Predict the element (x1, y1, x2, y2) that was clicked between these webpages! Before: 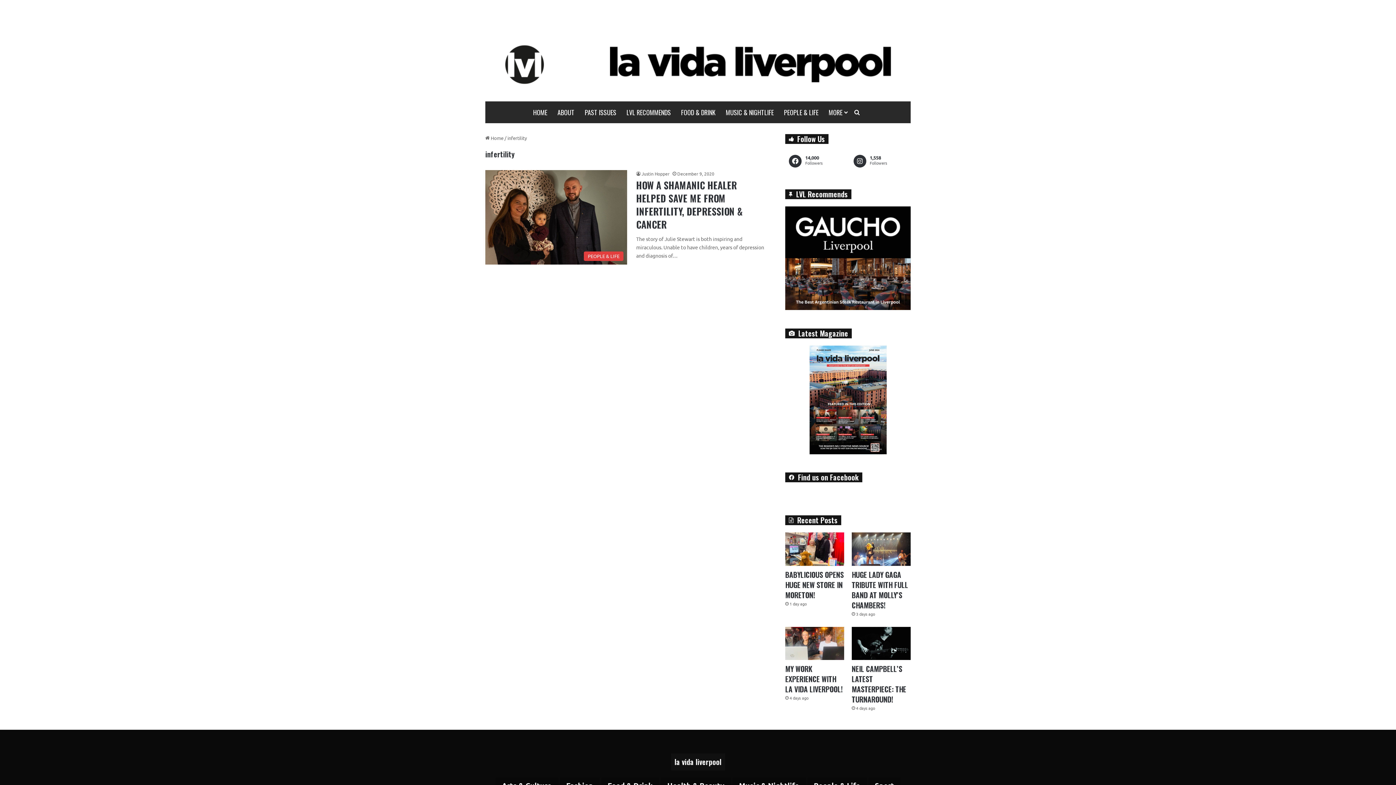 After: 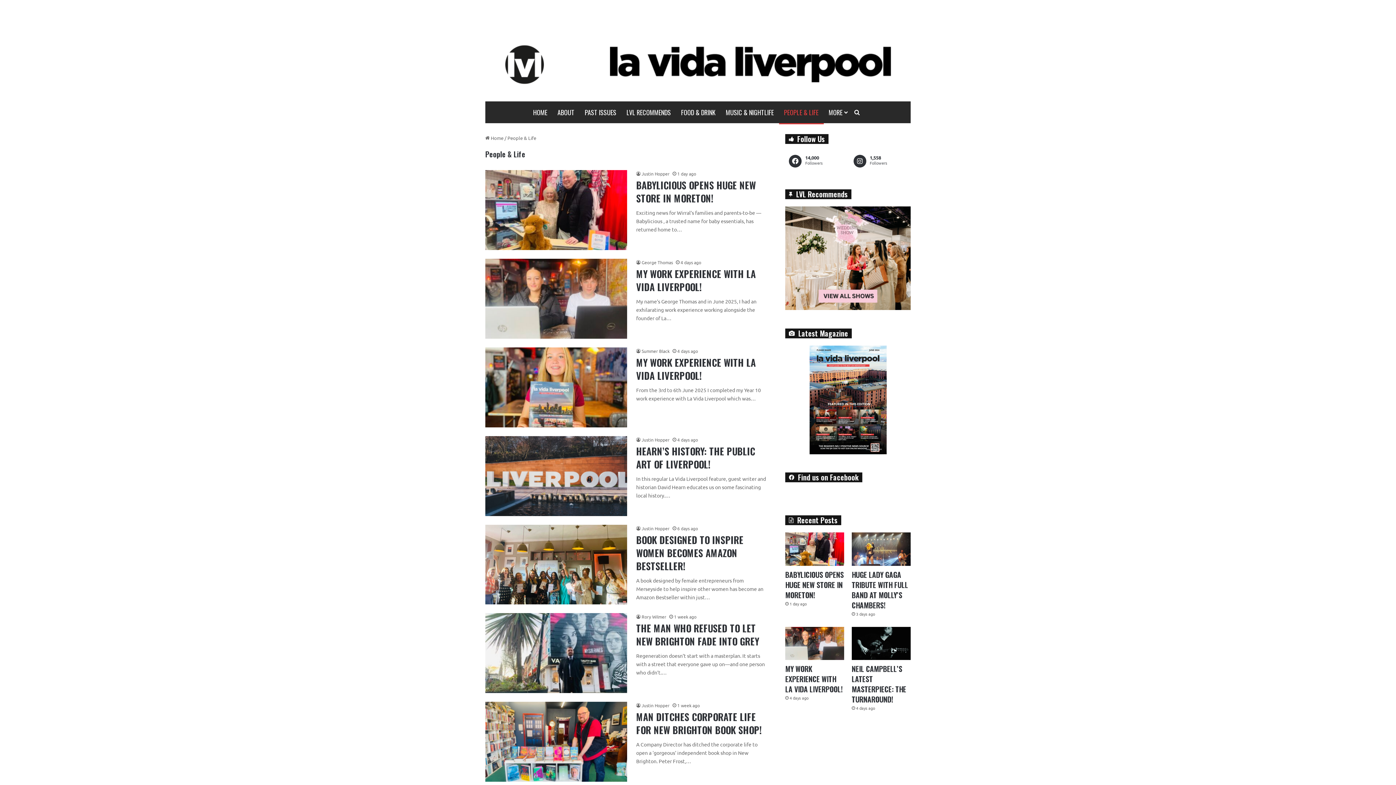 Action: bbox: (779, 101, 823, 123) label: PEOPLE & LIFE